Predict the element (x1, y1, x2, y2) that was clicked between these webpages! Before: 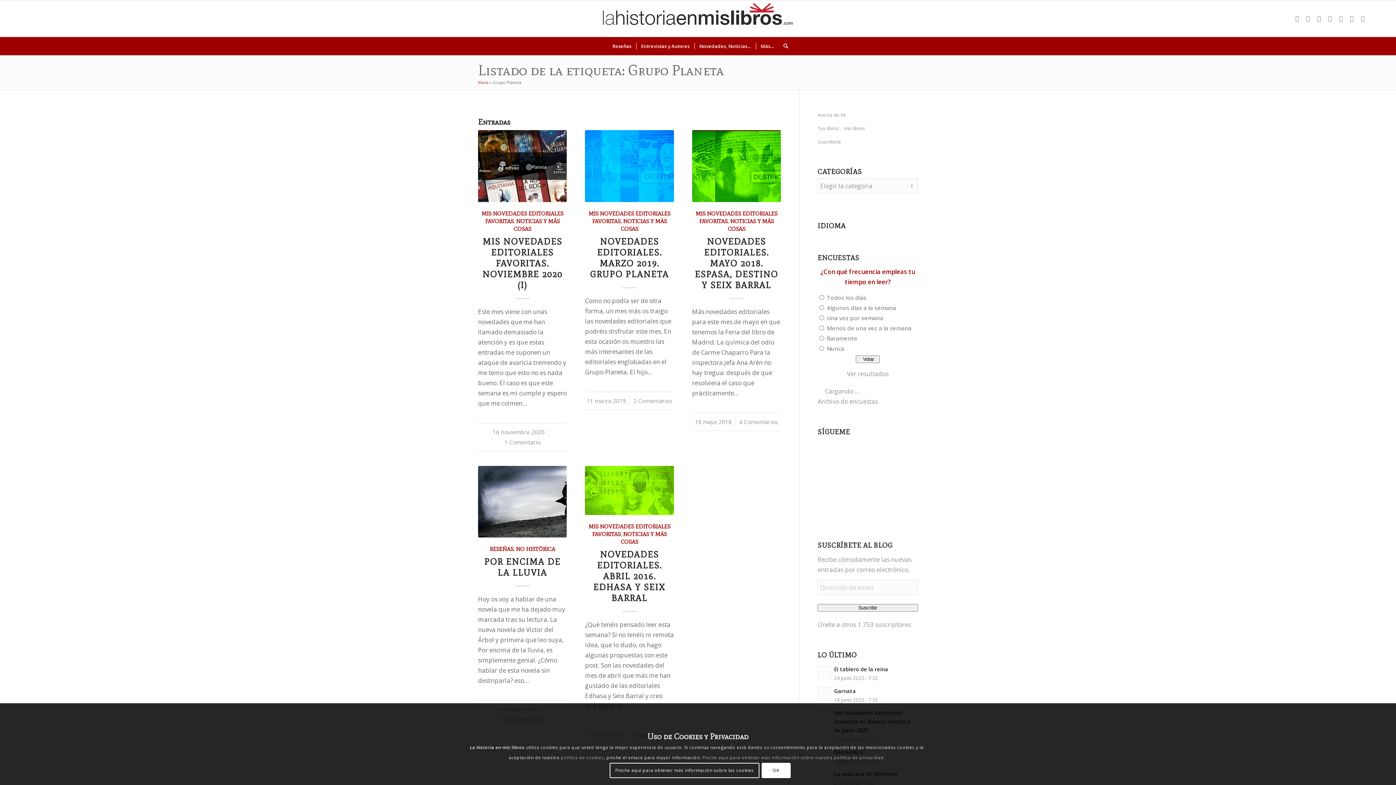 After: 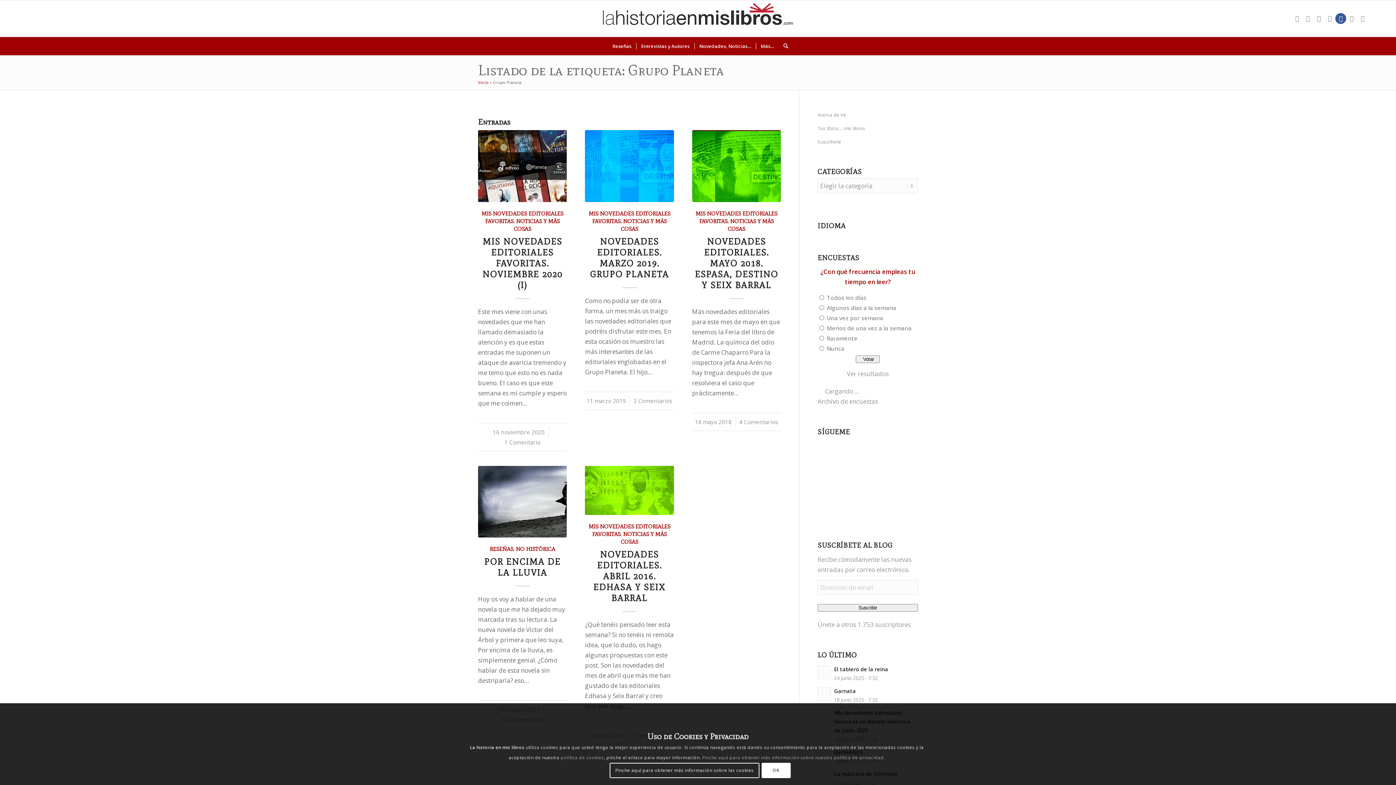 Action: label: Link to Facebook bbox: (1335, 13, 1346, 24)